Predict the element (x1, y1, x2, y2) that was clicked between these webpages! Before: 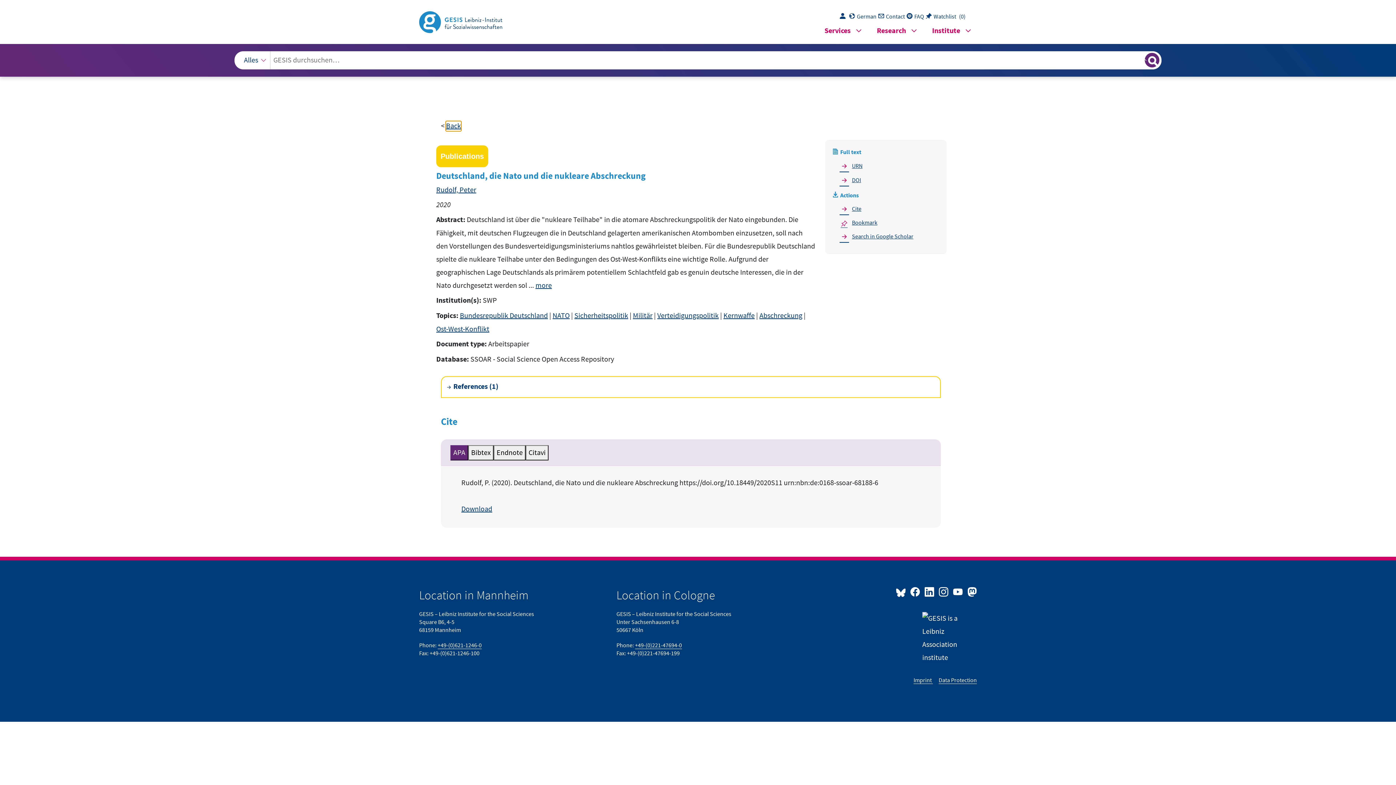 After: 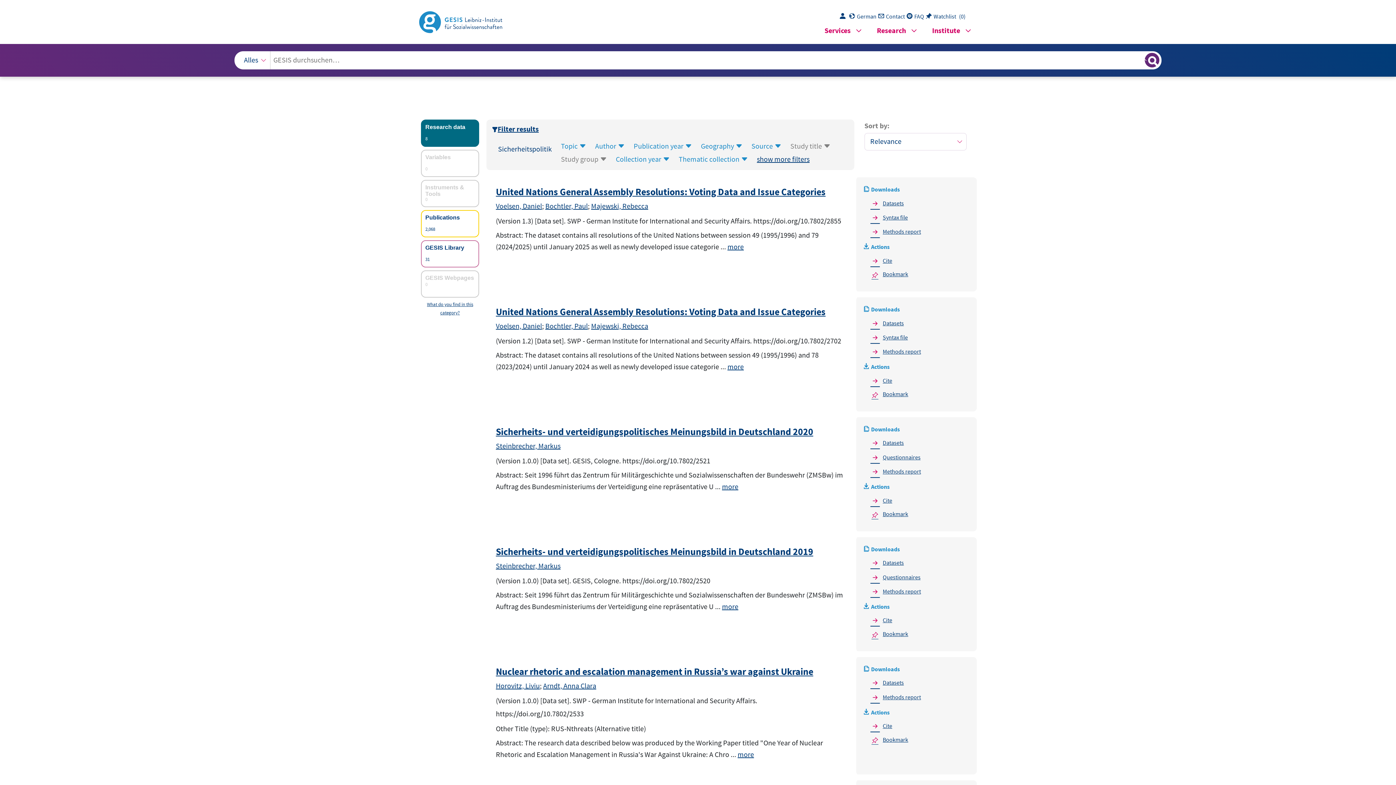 Action: bbox: (574, 311, 628, 320) label: Sicherheitspolitik